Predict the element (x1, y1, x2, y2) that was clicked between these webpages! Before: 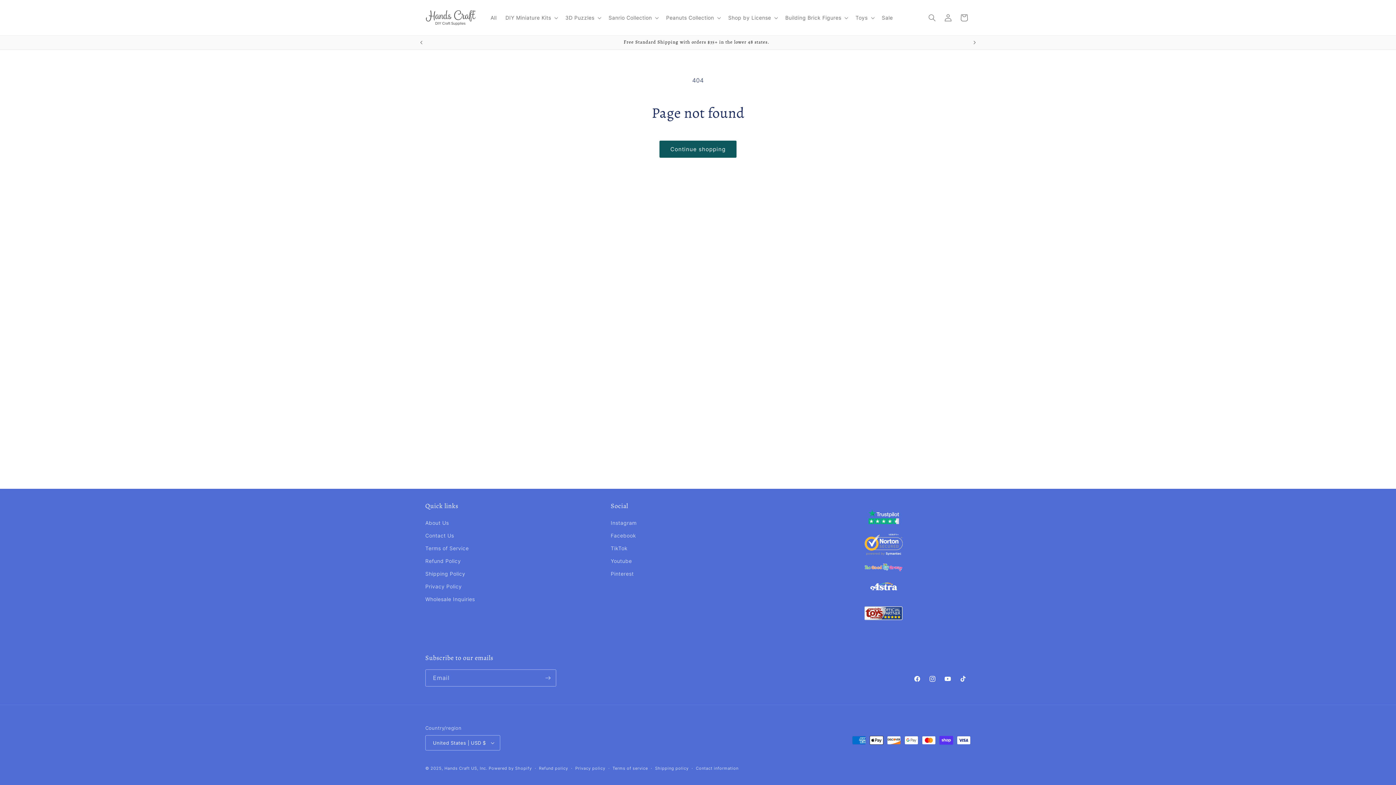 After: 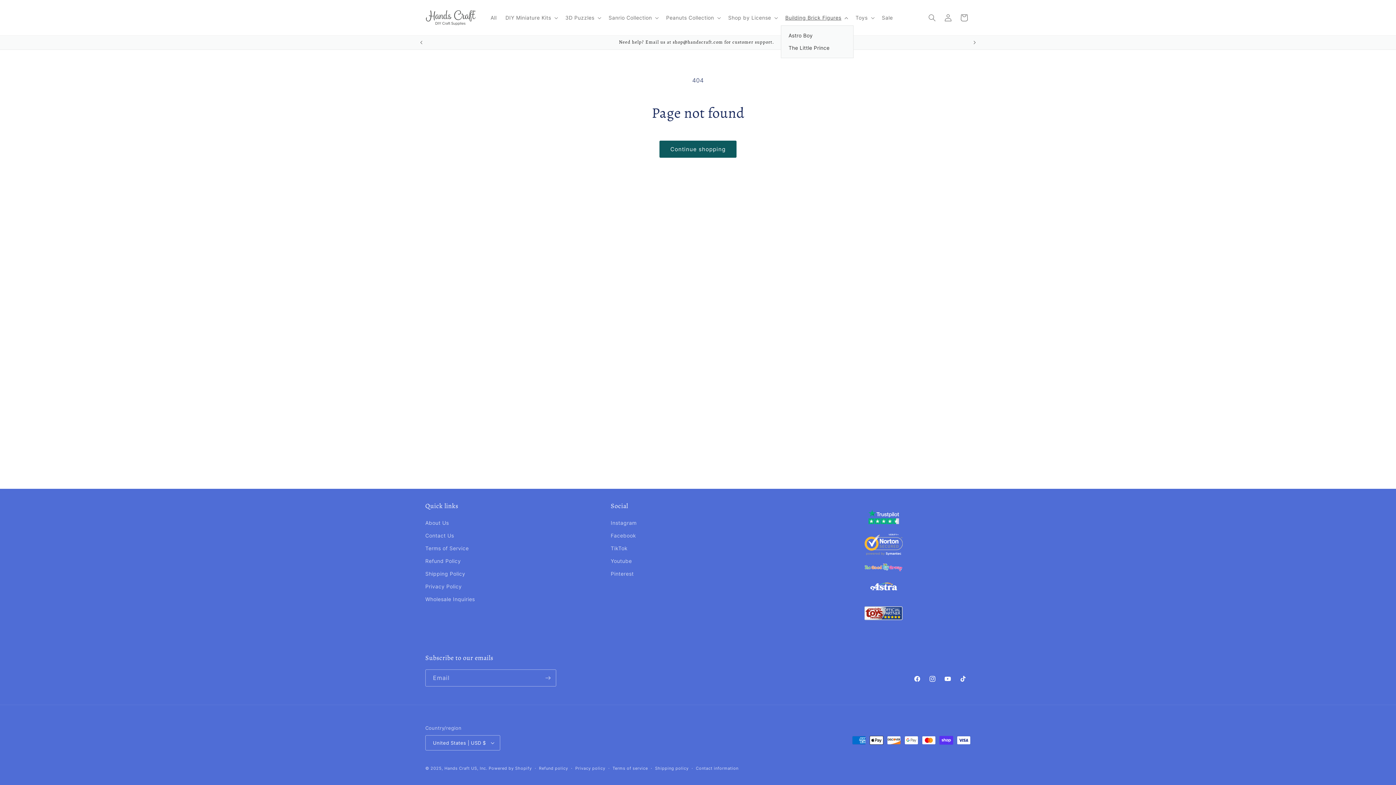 Action: label: Building Brick Figures bbox: (781, 10, 851, 25)